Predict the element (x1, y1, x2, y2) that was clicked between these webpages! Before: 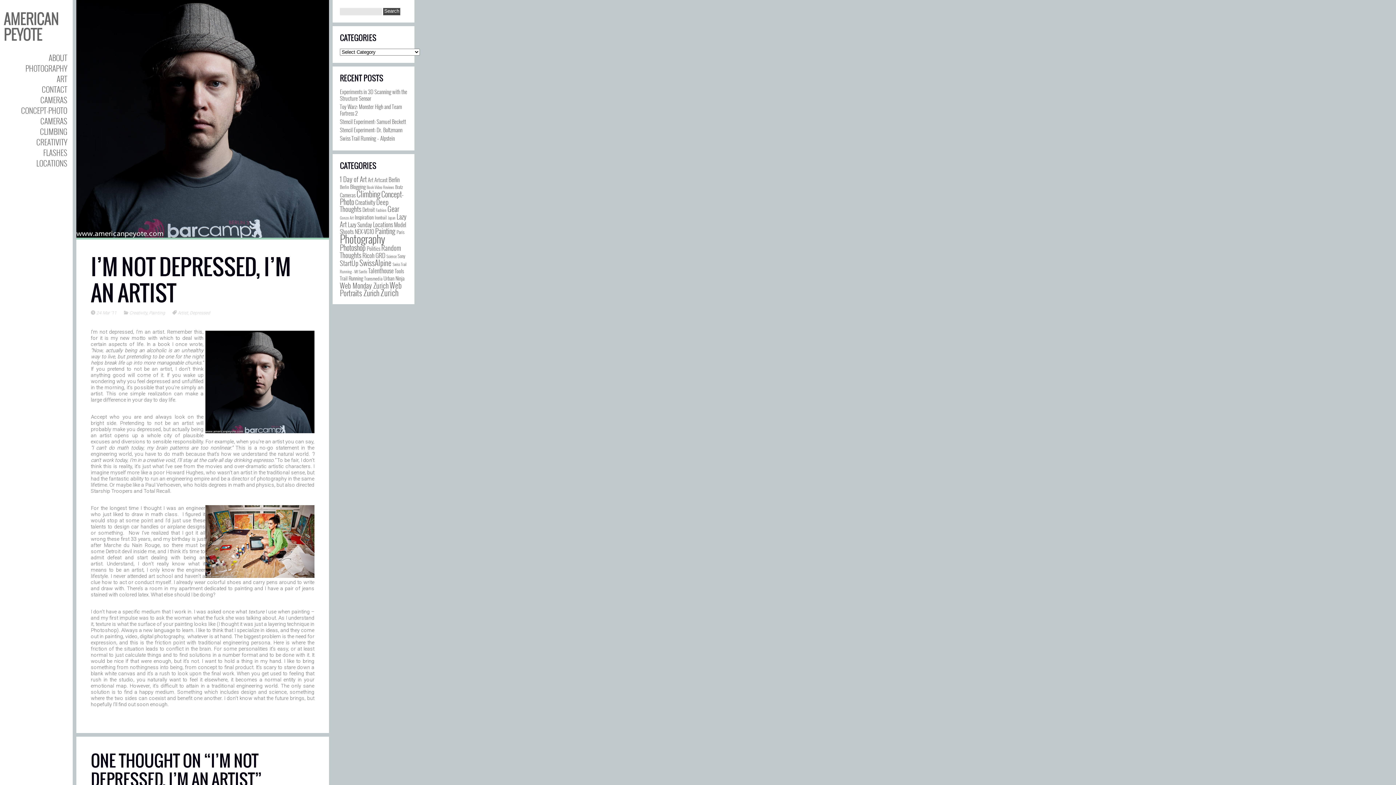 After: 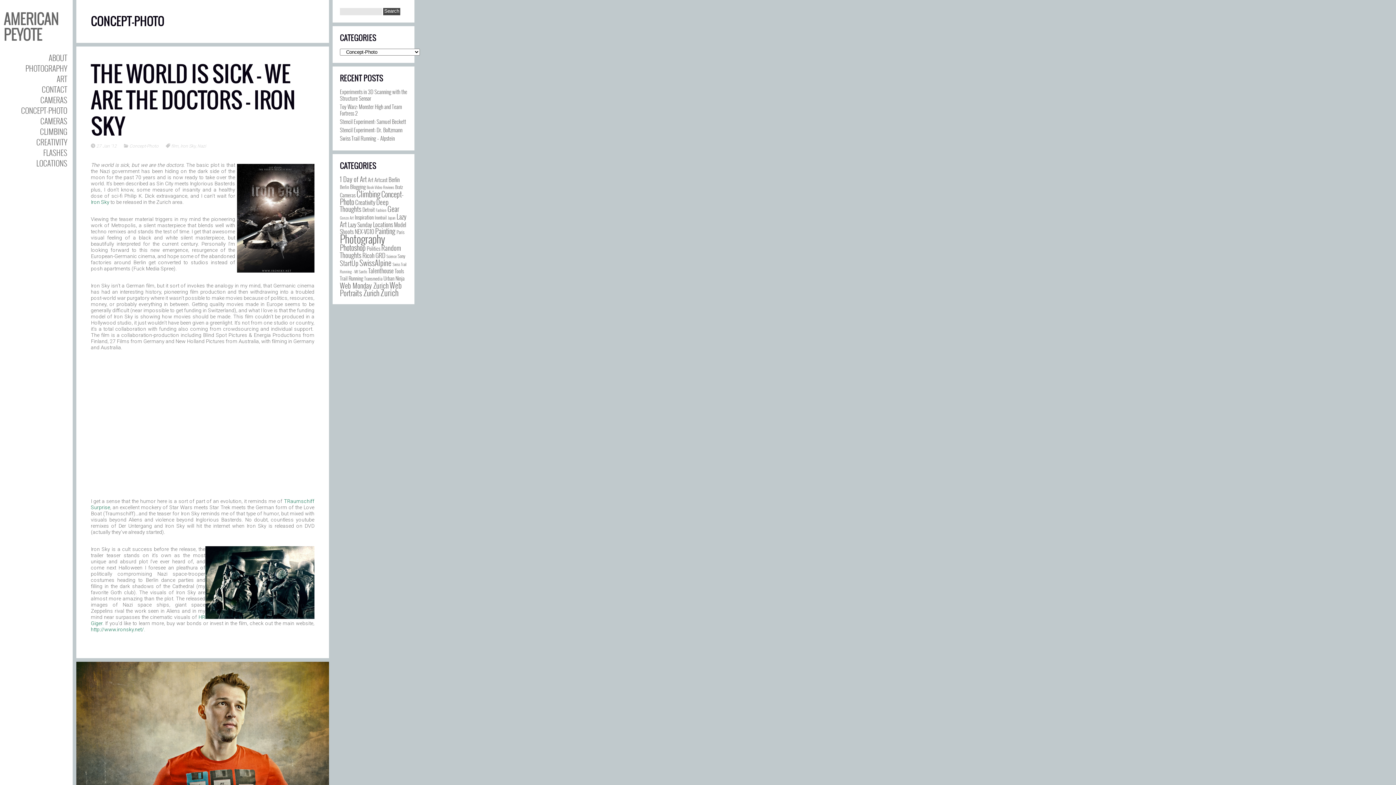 Action: label: CONCEPT-PHOTO bbox: (21, 104, 67, 116)